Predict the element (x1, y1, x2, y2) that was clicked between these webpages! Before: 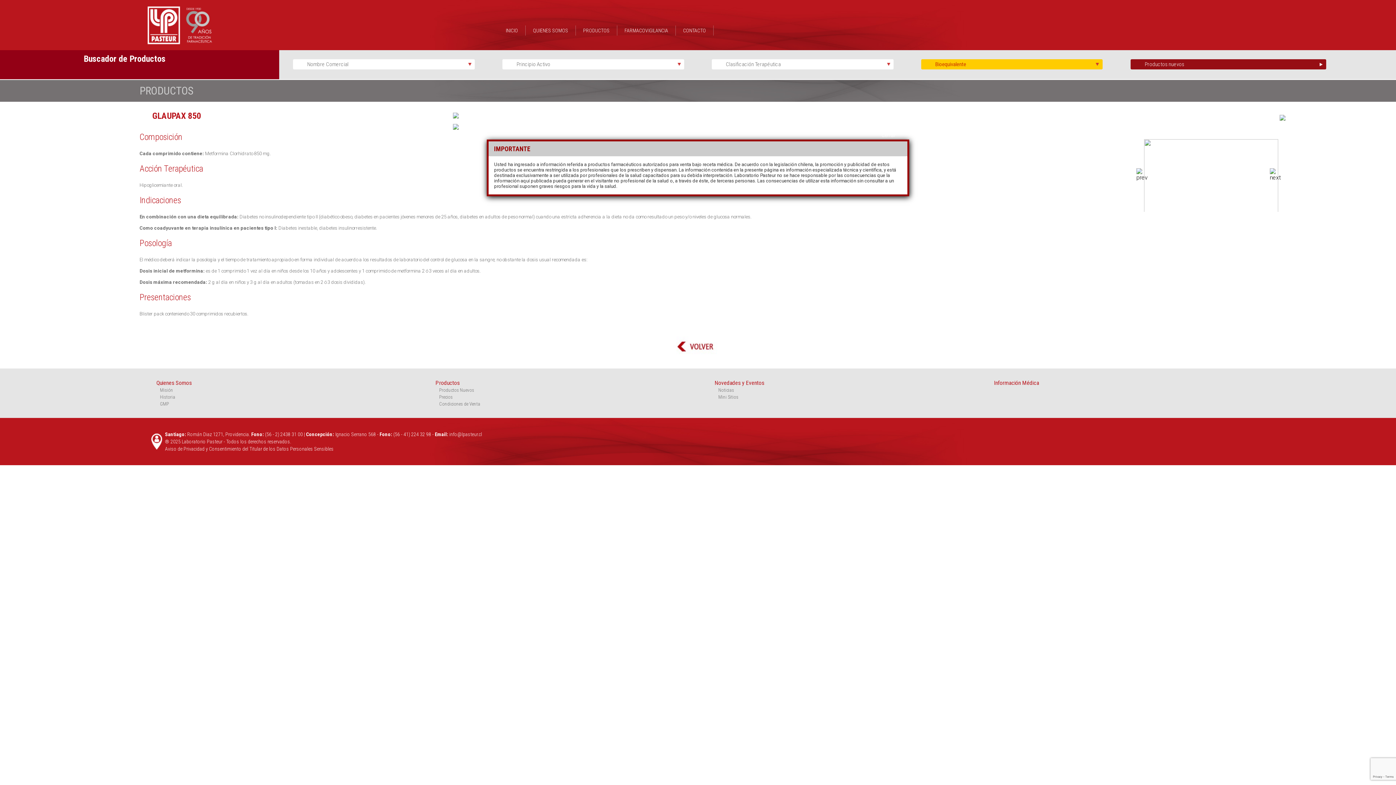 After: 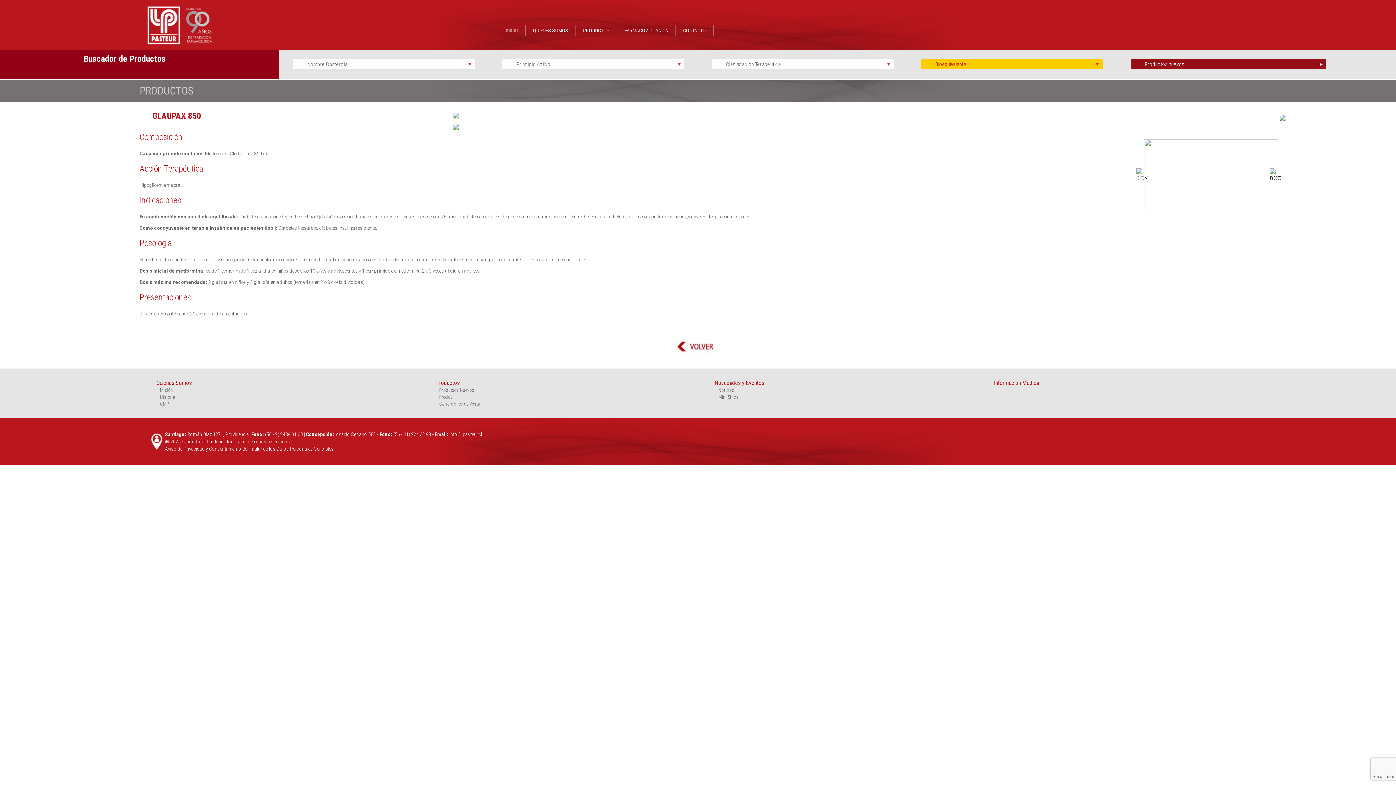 Action: bbox: (878, 130, 904, 140) label: Cerrar